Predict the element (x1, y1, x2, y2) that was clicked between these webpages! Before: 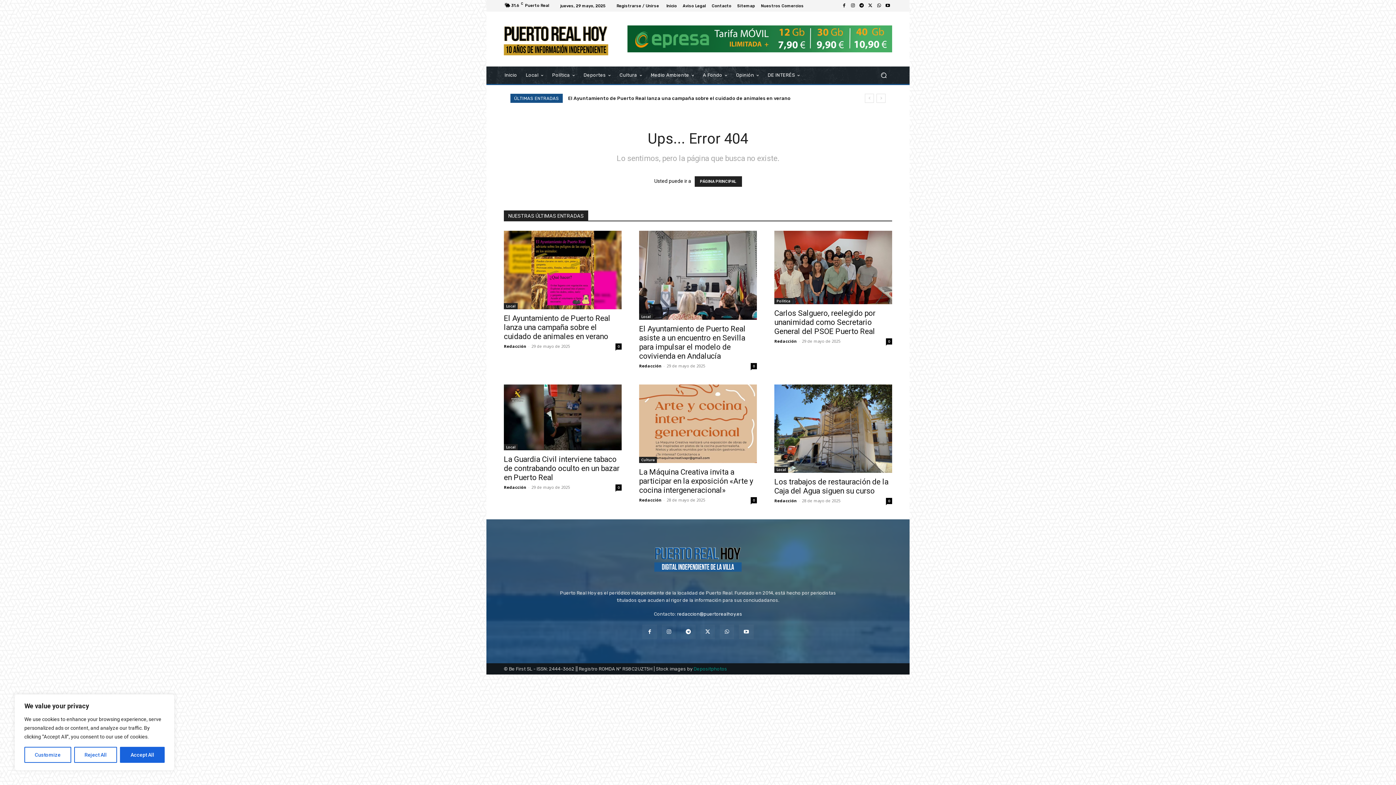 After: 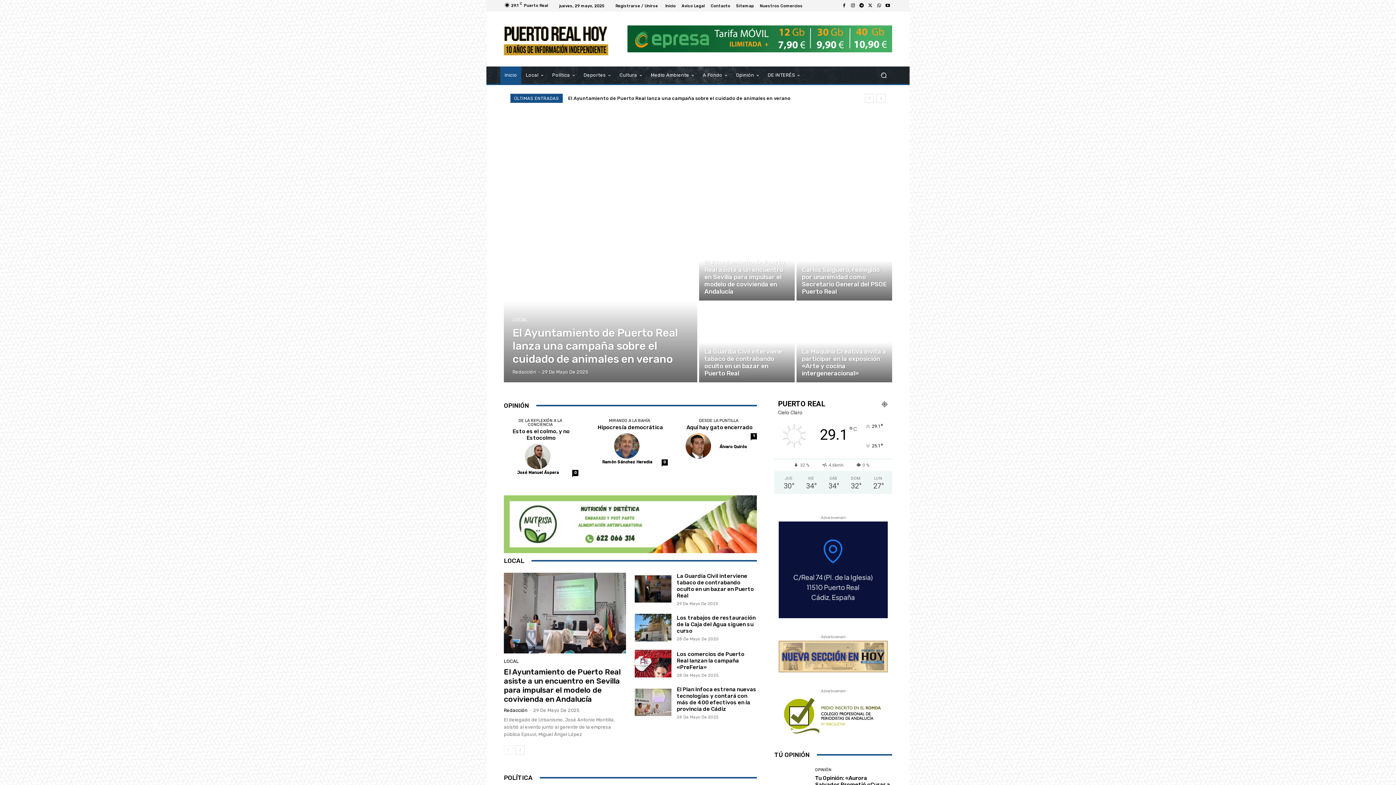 Action: bbox: (500, 66, 521, 83) label: Inicio